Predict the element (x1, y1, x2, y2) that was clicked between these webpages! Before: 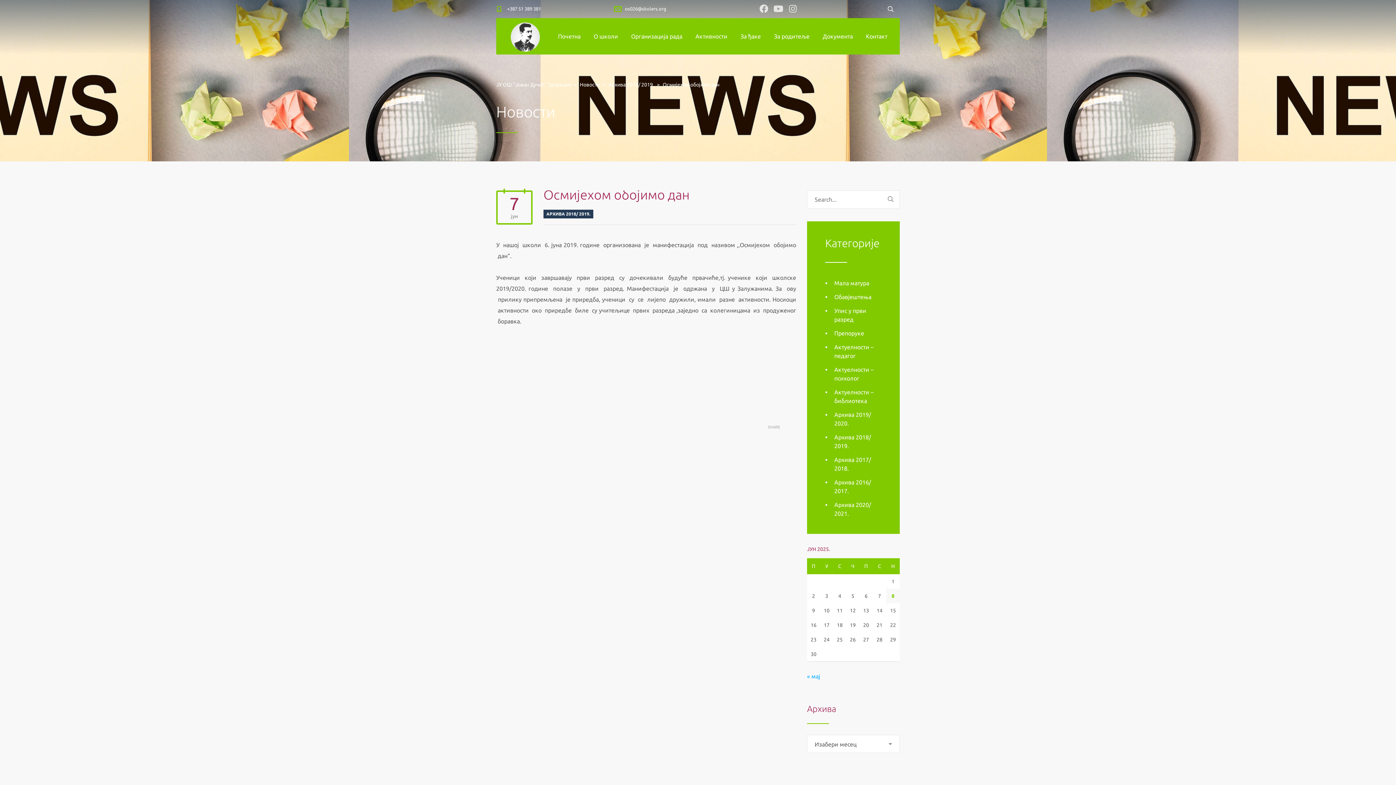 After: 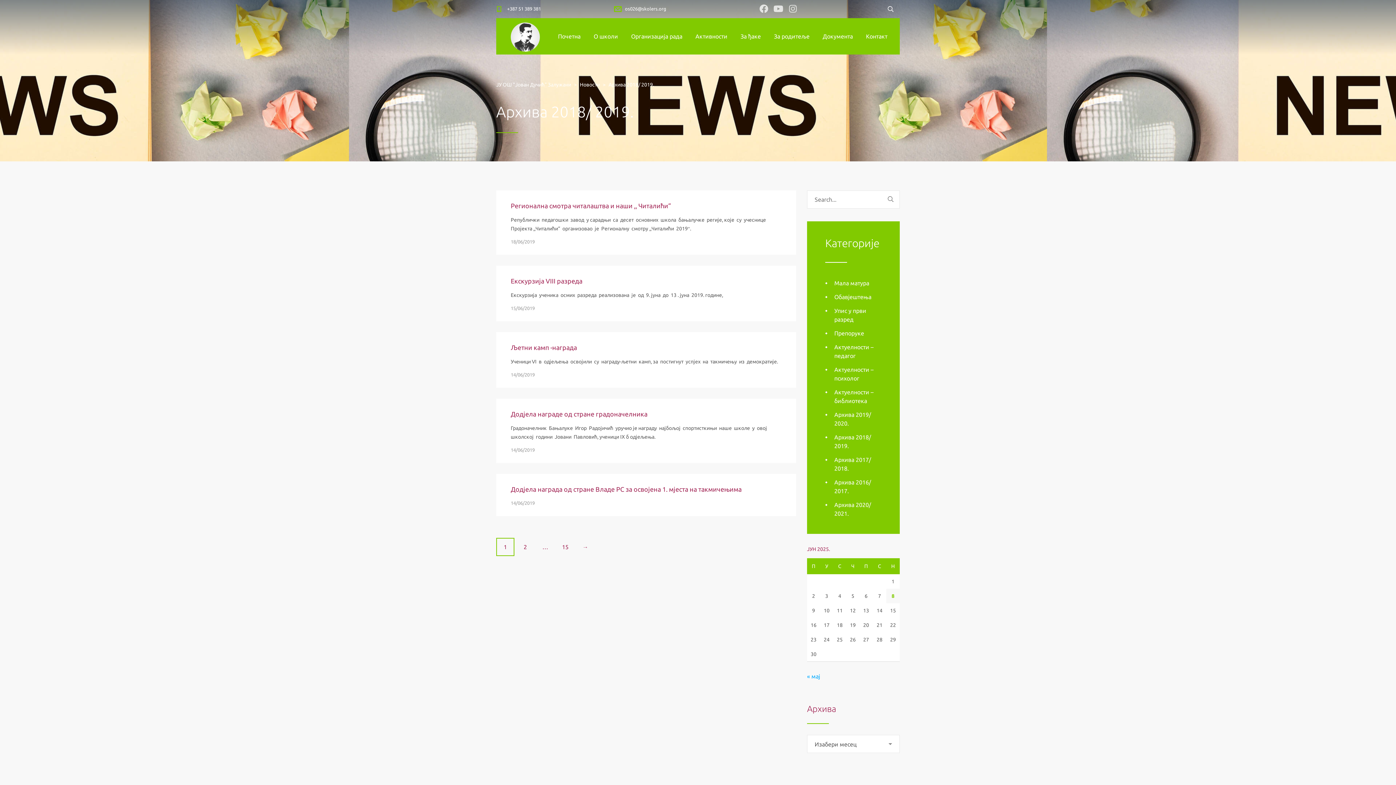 Action: bbox: (608, 81, 656, 87) label: Архива 2018/ 2019.